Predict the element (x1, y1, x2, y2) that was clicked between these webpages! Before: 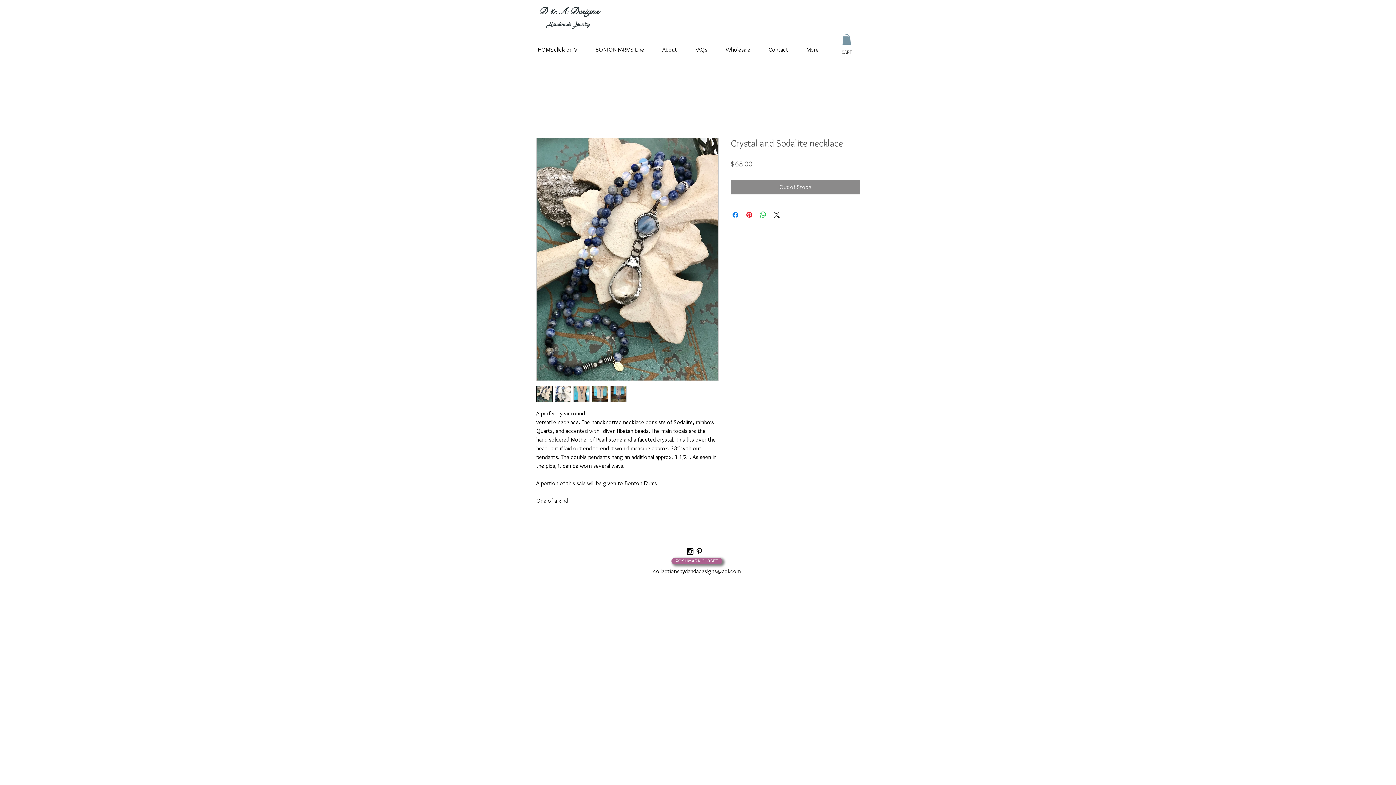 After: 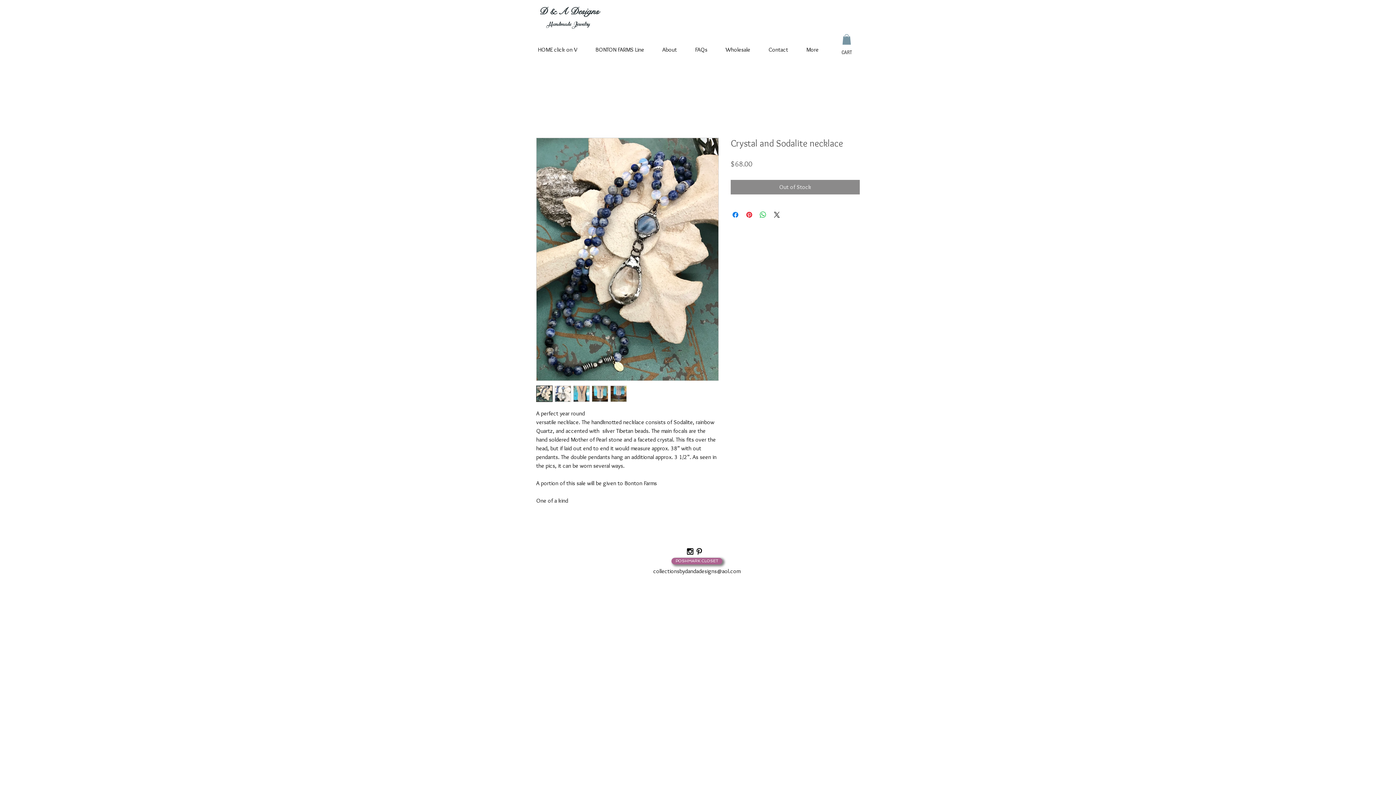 Action: bbox: (716, 44, 759, 54) label: Wholesale